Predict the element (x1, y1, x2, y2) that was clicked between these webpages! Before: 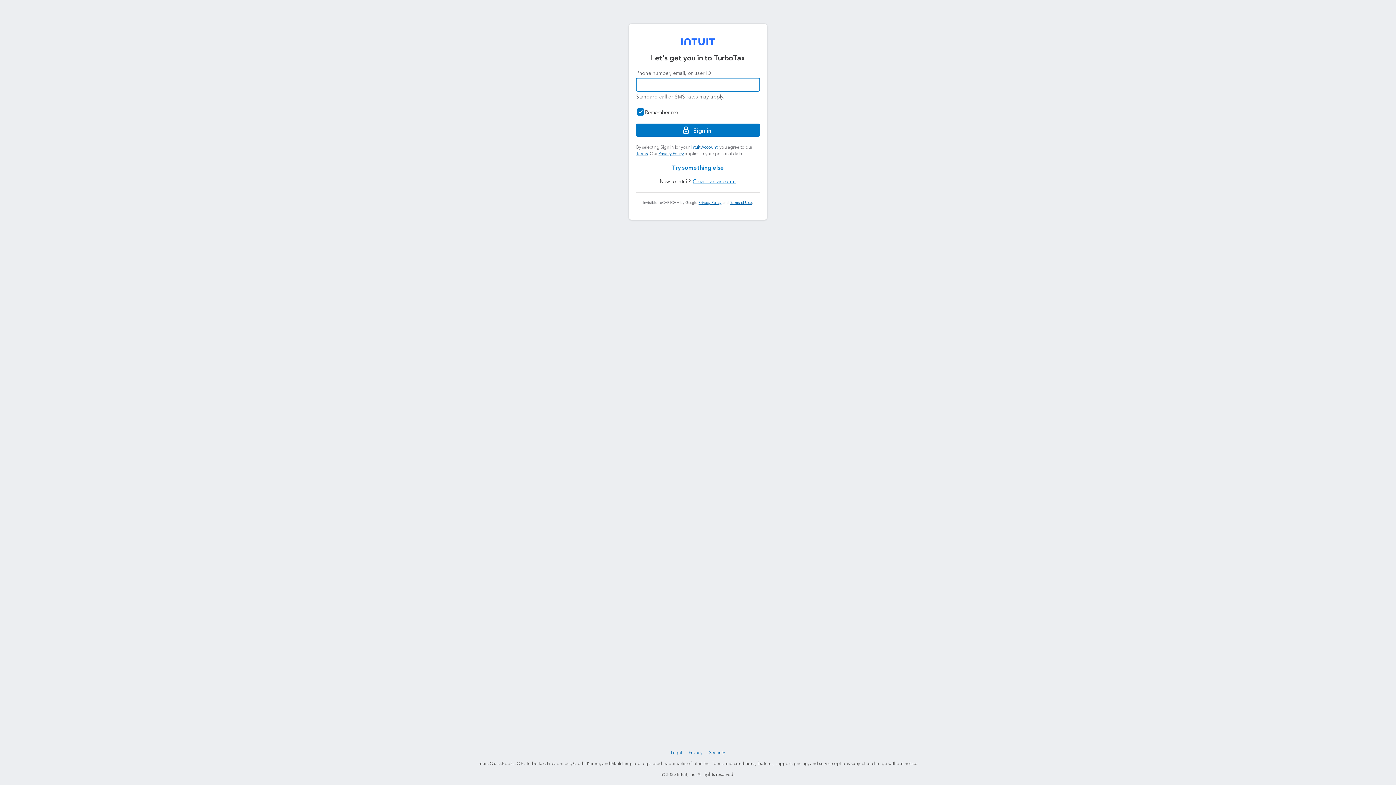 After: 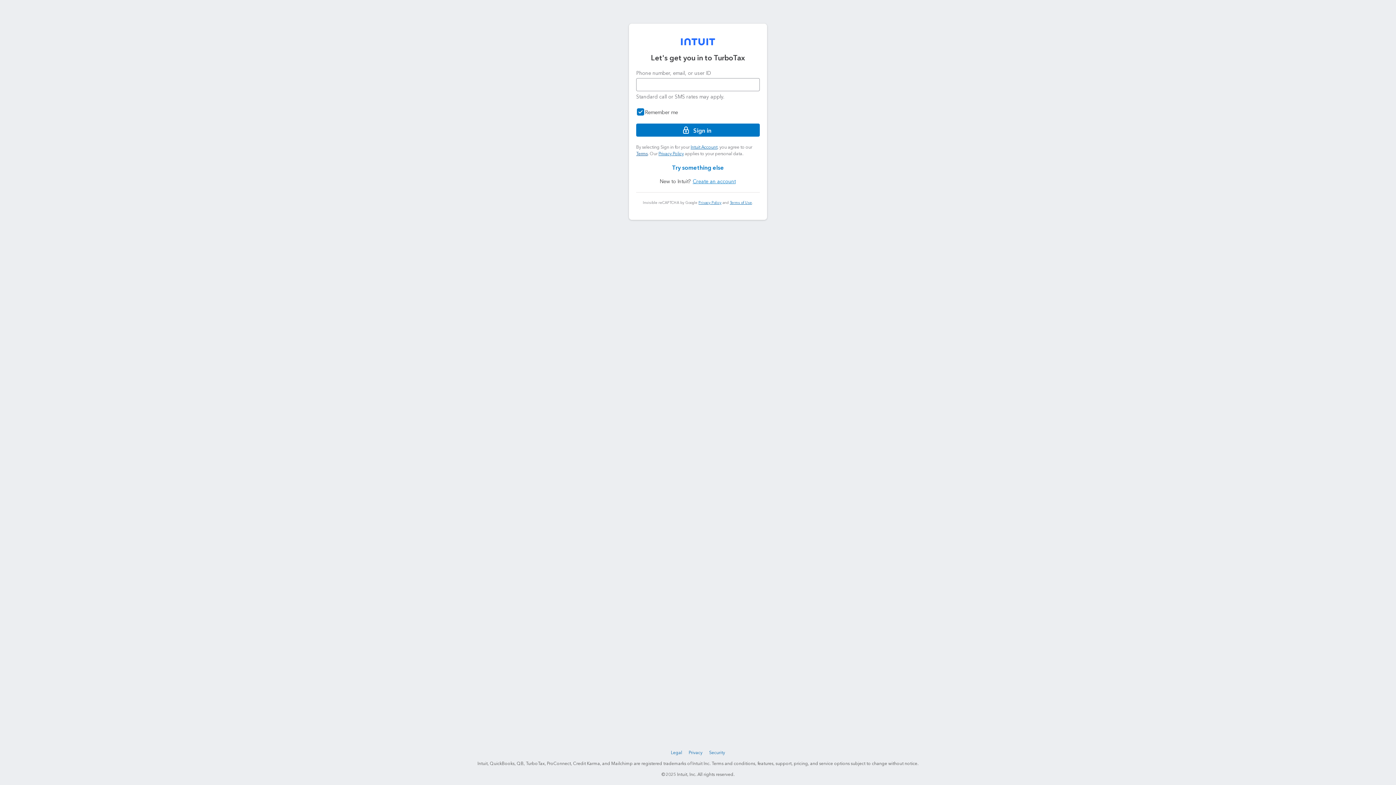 Action: label: Terms bbox: (636, 150, 647, 156)